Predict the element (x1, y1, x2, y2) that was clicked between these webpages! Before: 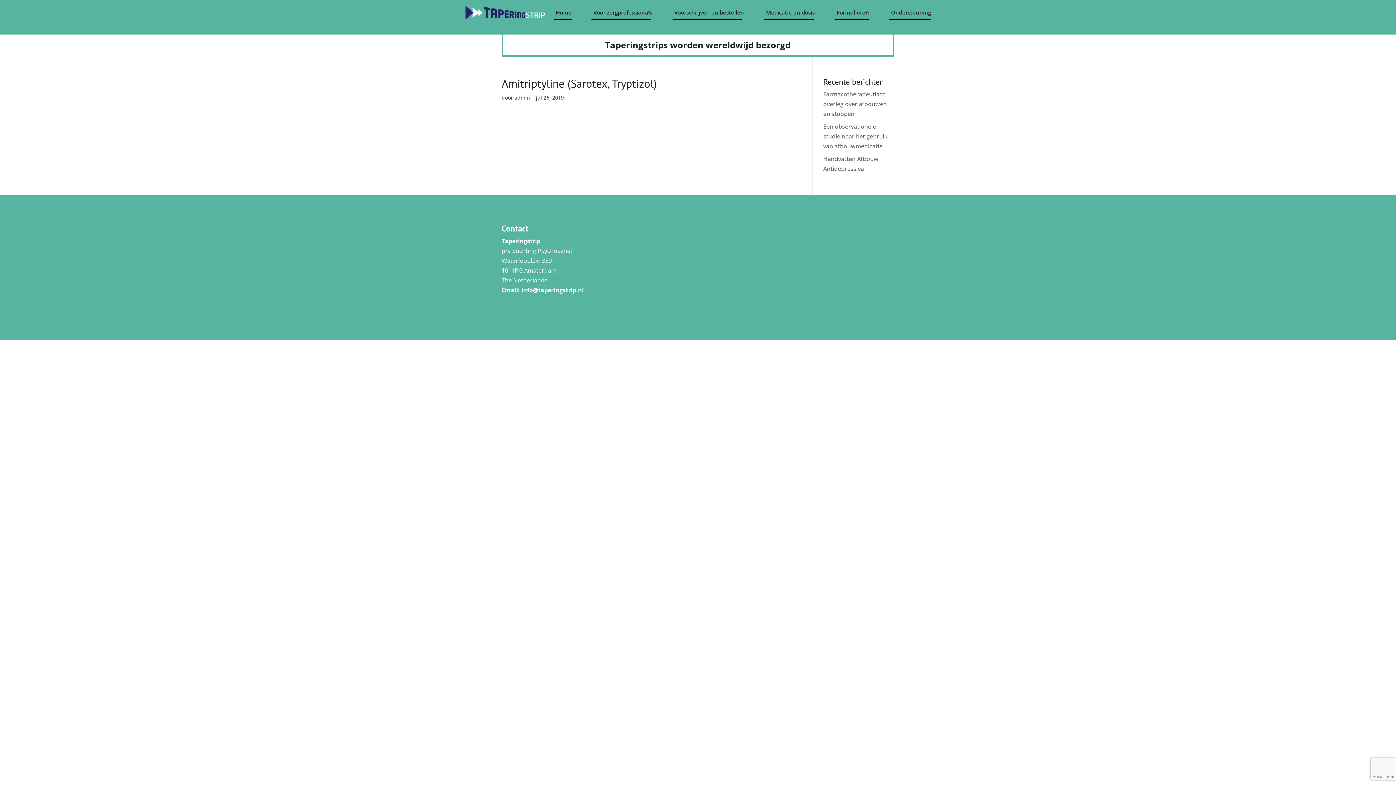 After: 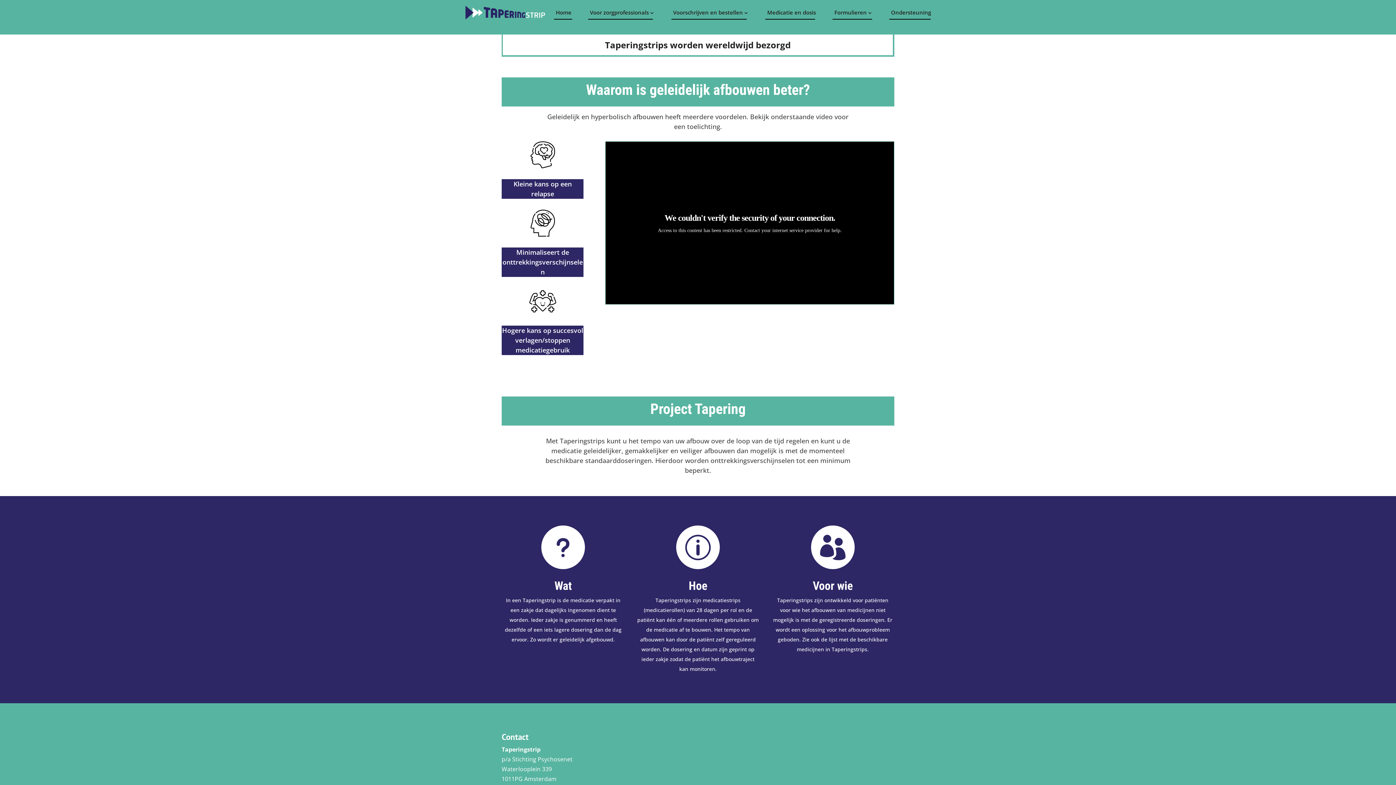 Action: bbox: (554, 5, 572, 19) label: Home